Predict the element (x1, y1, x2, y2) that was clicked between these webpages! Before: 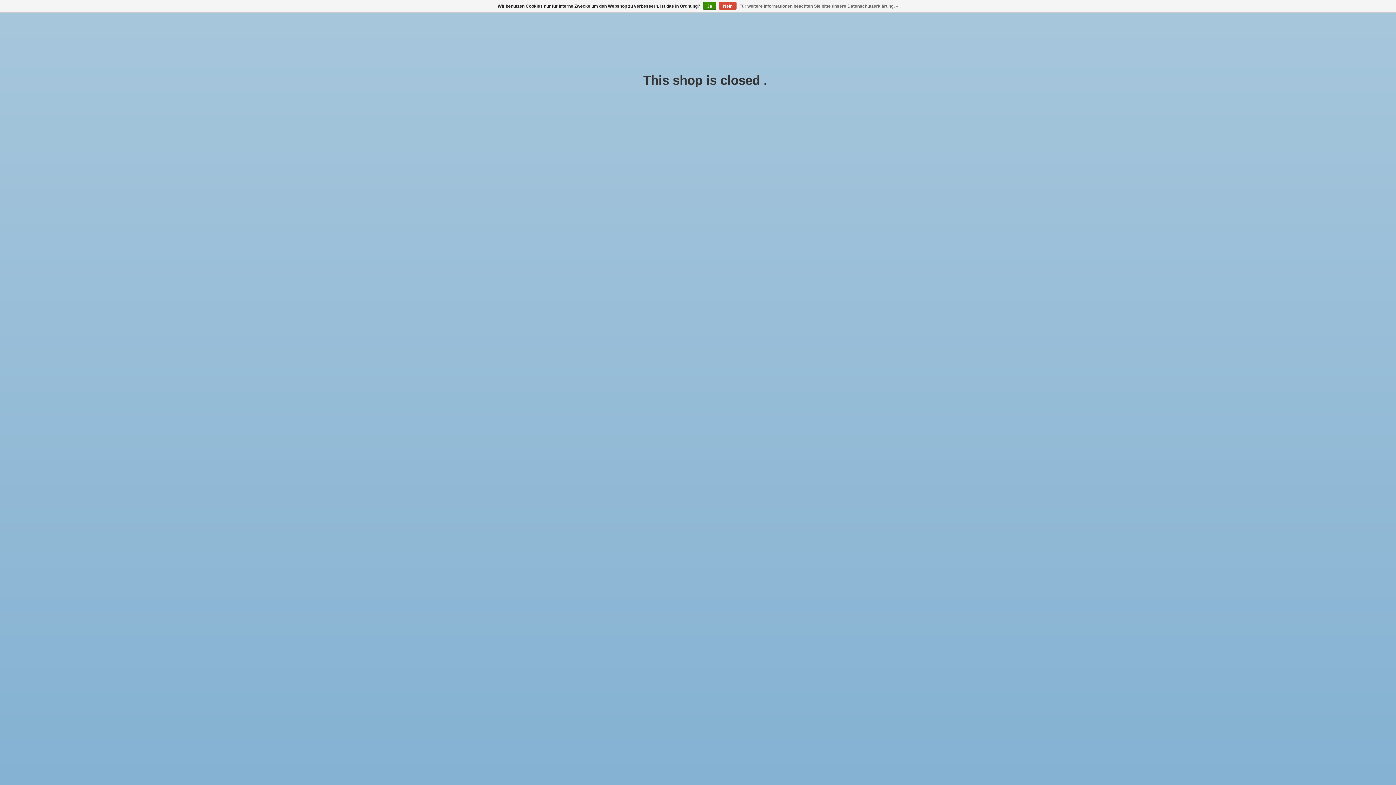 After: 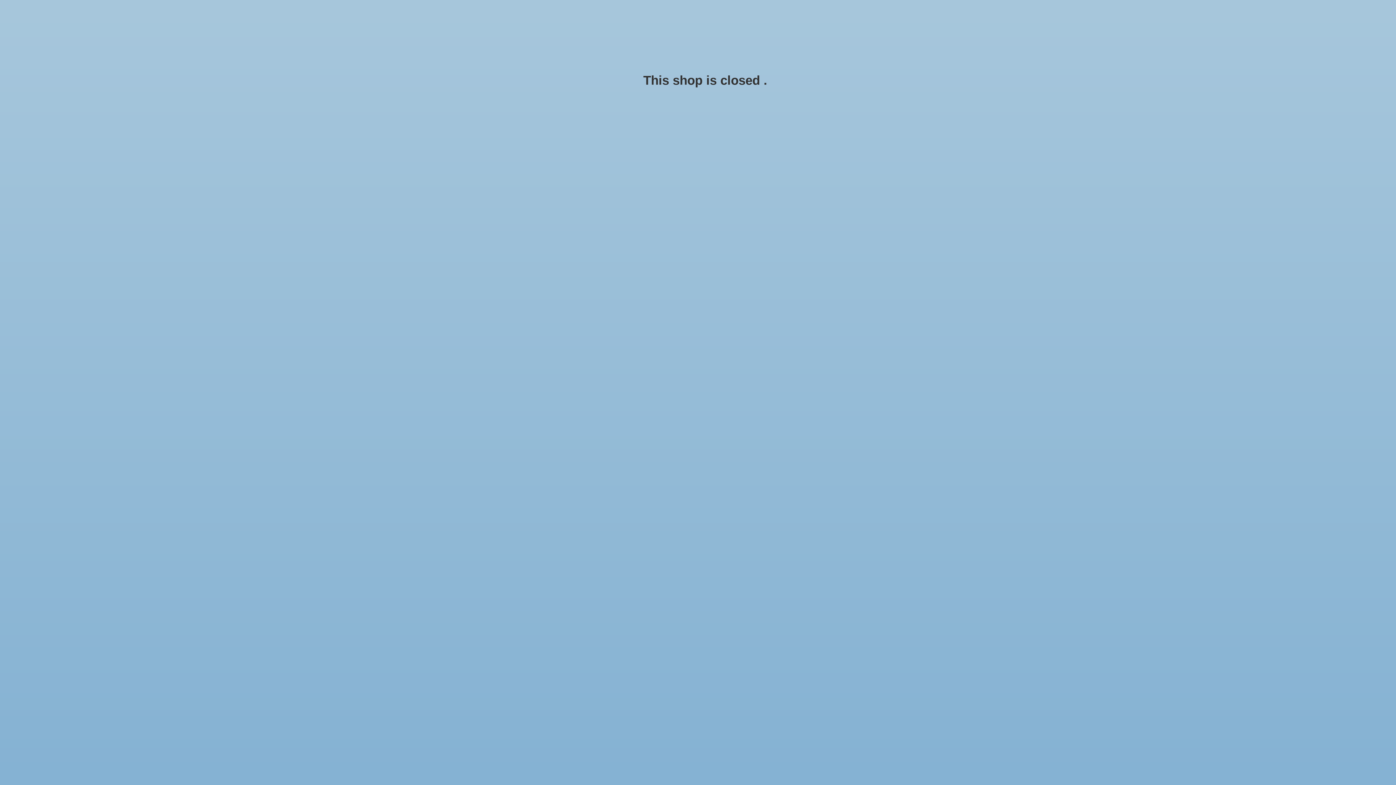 Action: label: Nein bbox: (719, 1, 736, 9)